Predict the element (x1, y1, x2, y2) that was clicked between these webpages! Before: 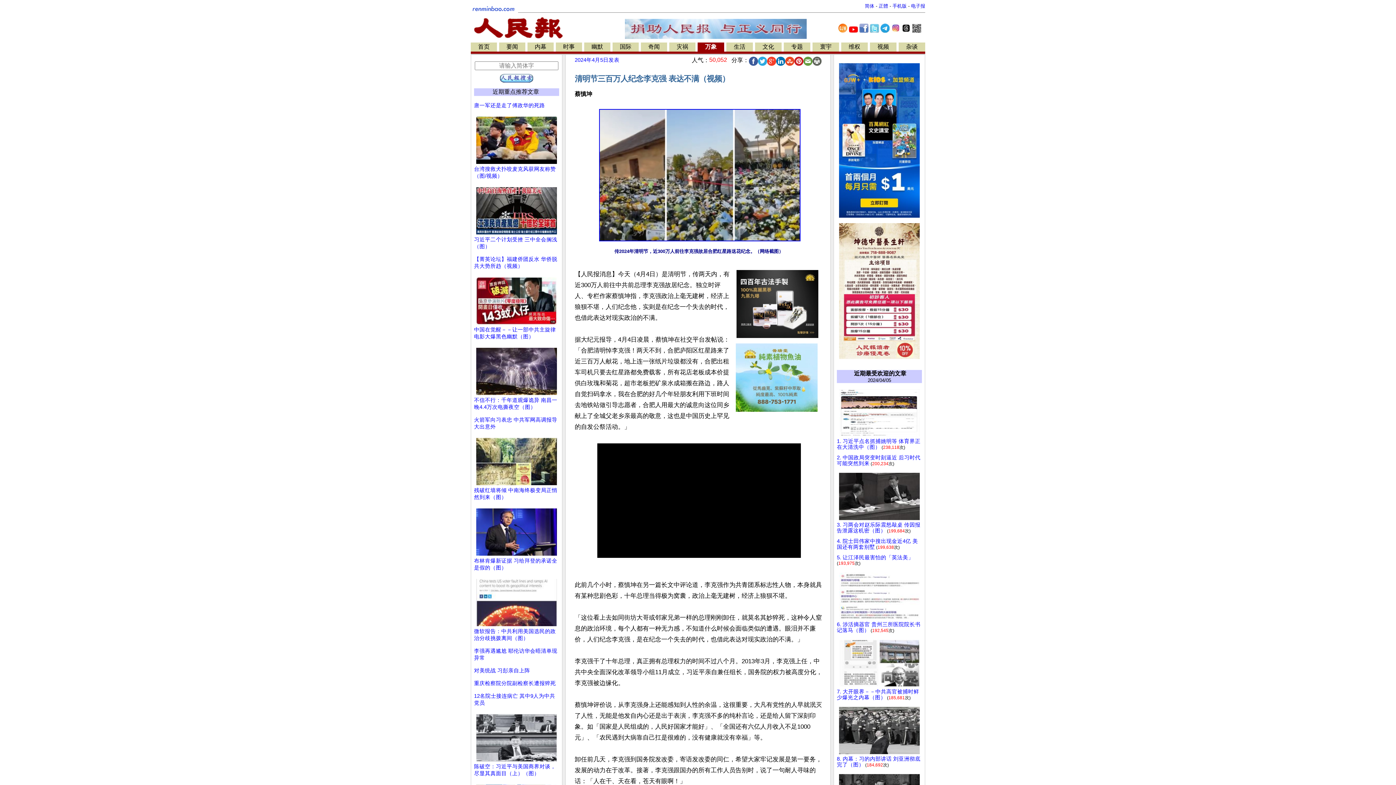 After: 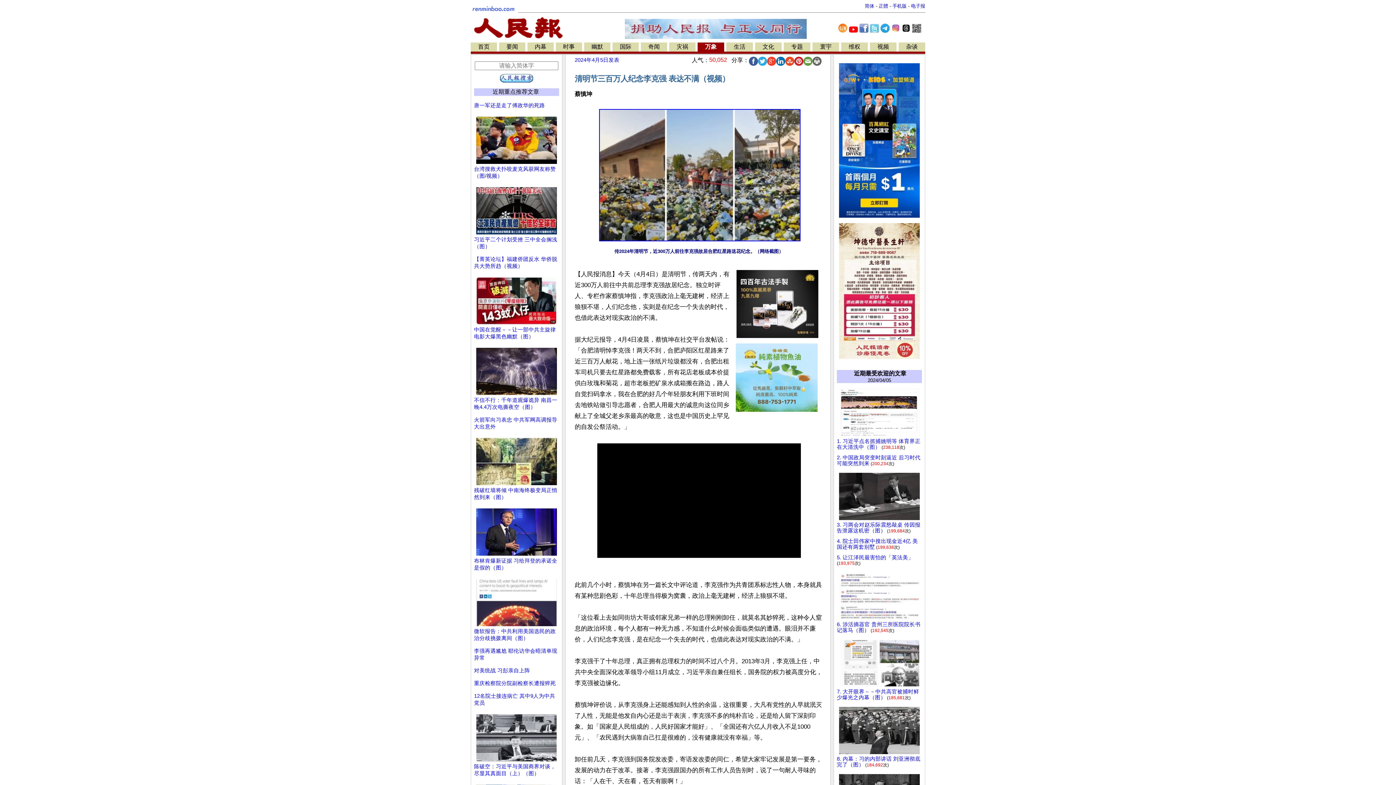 Action: bbox: (776, 56, 785, 65)